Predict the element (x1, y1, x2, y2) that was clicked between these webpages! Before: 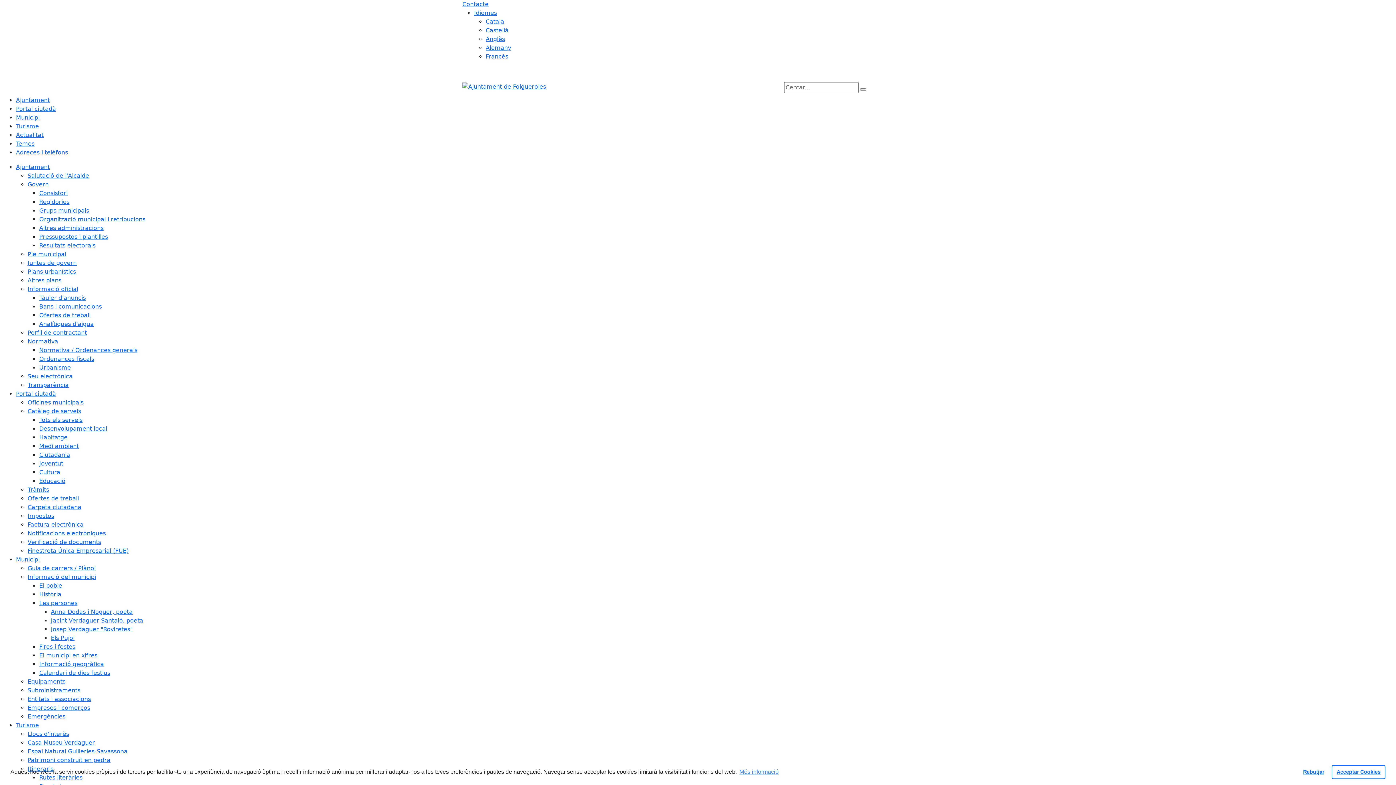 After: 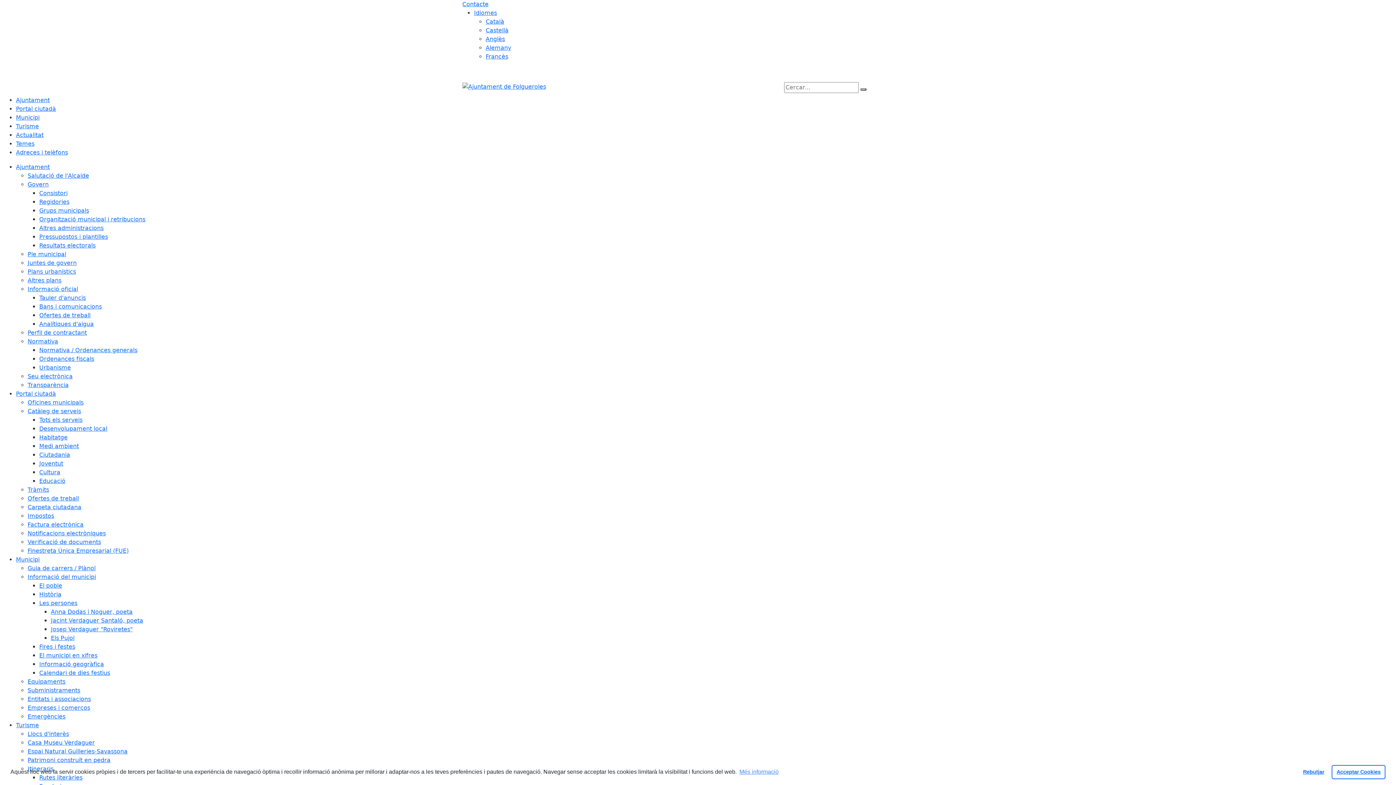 Action: bbox: (27, 512, 54, 519) label: Impostos